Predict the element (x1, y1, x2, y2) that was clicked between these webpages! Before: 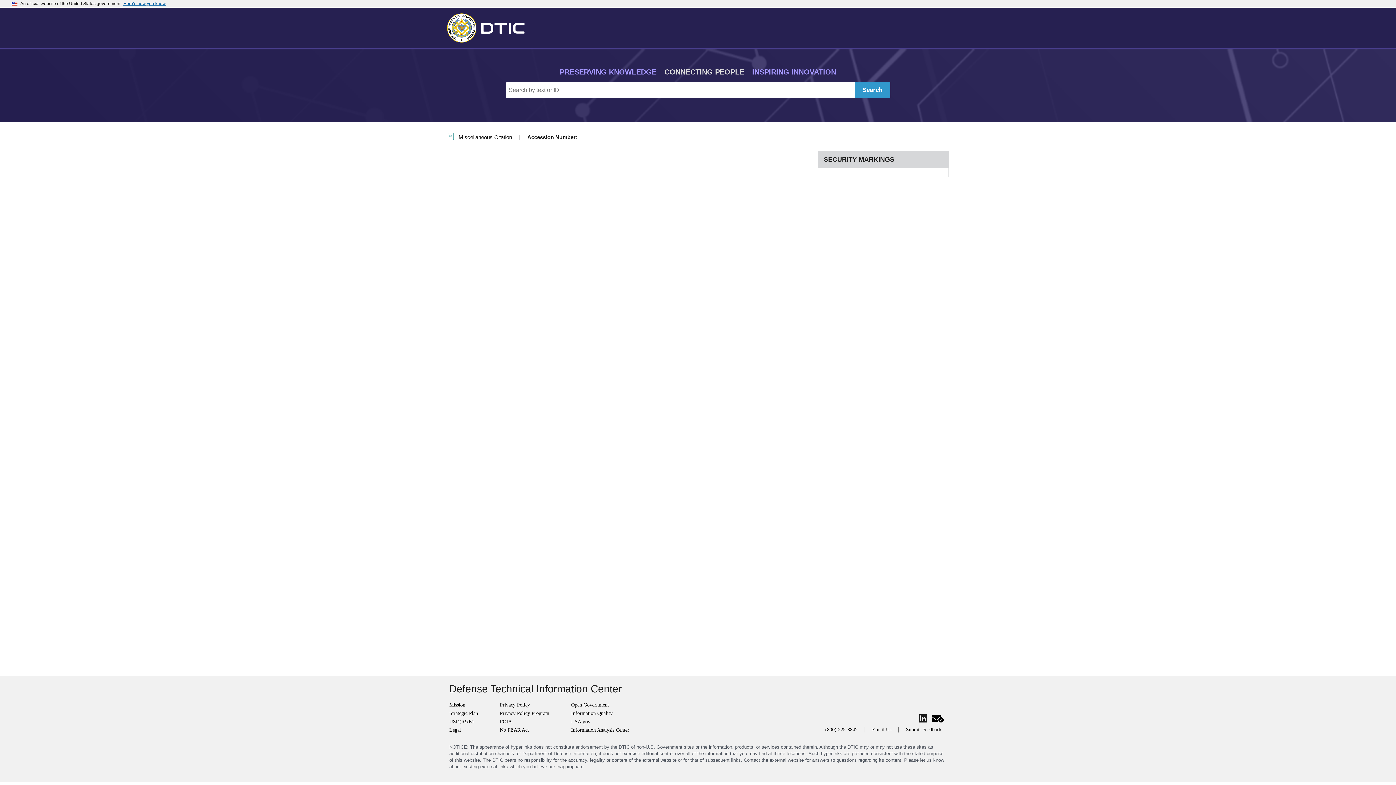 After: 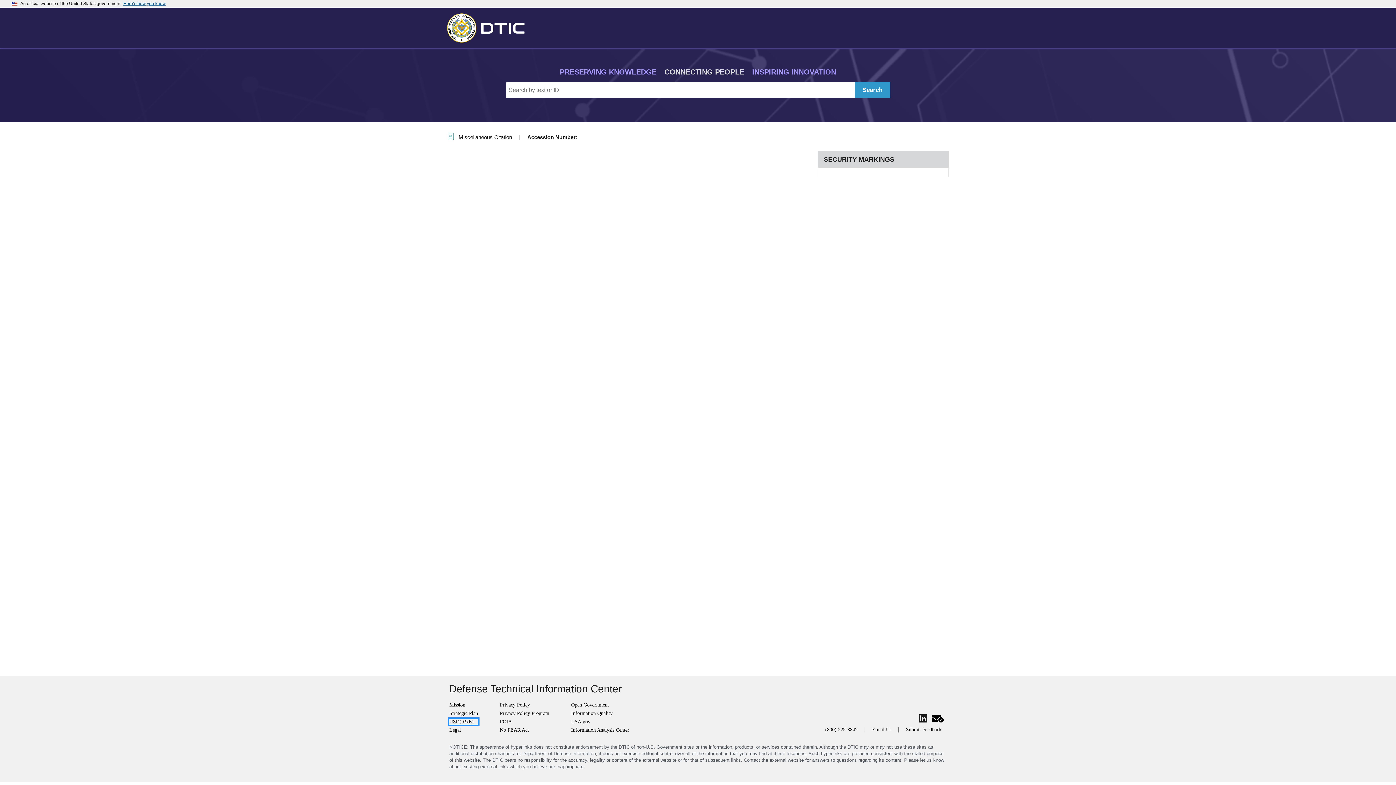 Action: bbox: (449, 719, 478, 725) label: USD(R&E)